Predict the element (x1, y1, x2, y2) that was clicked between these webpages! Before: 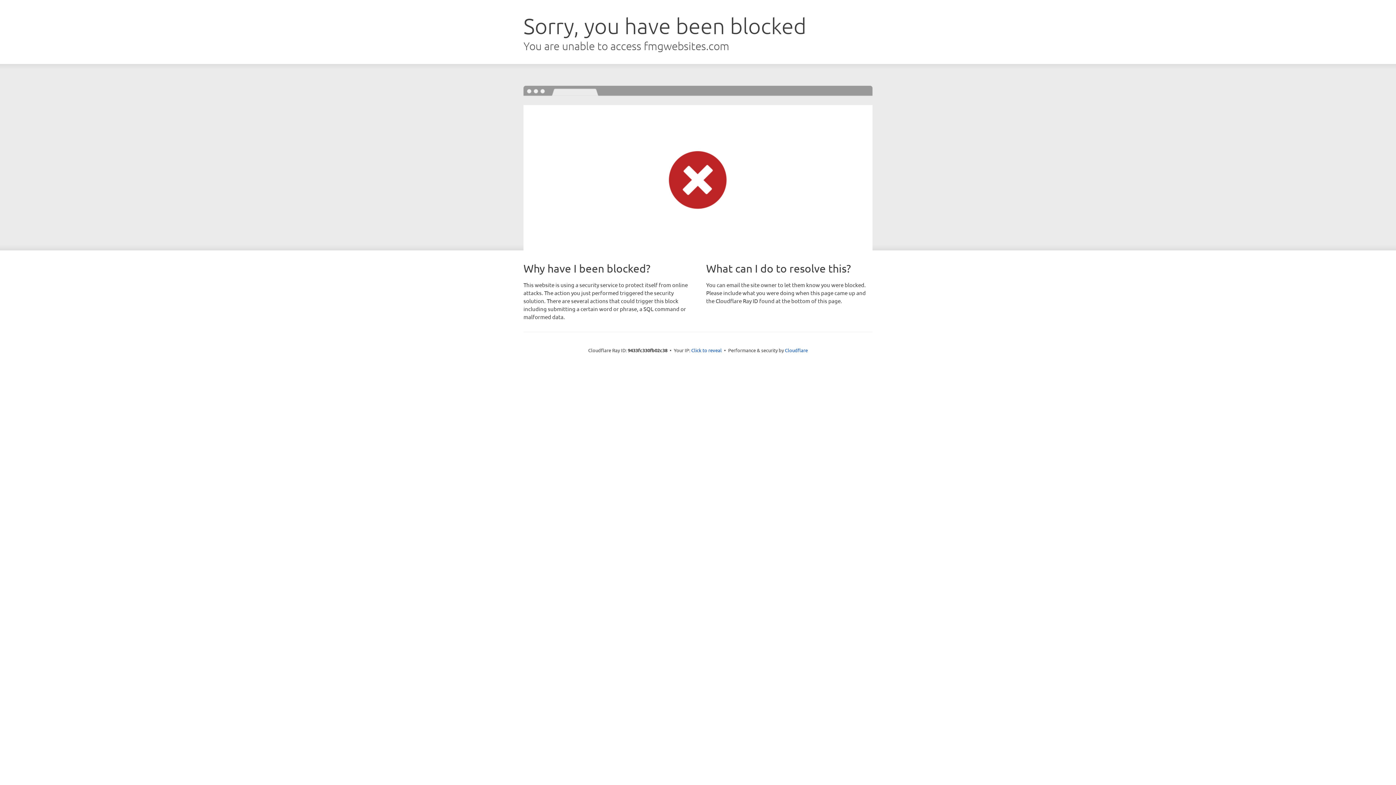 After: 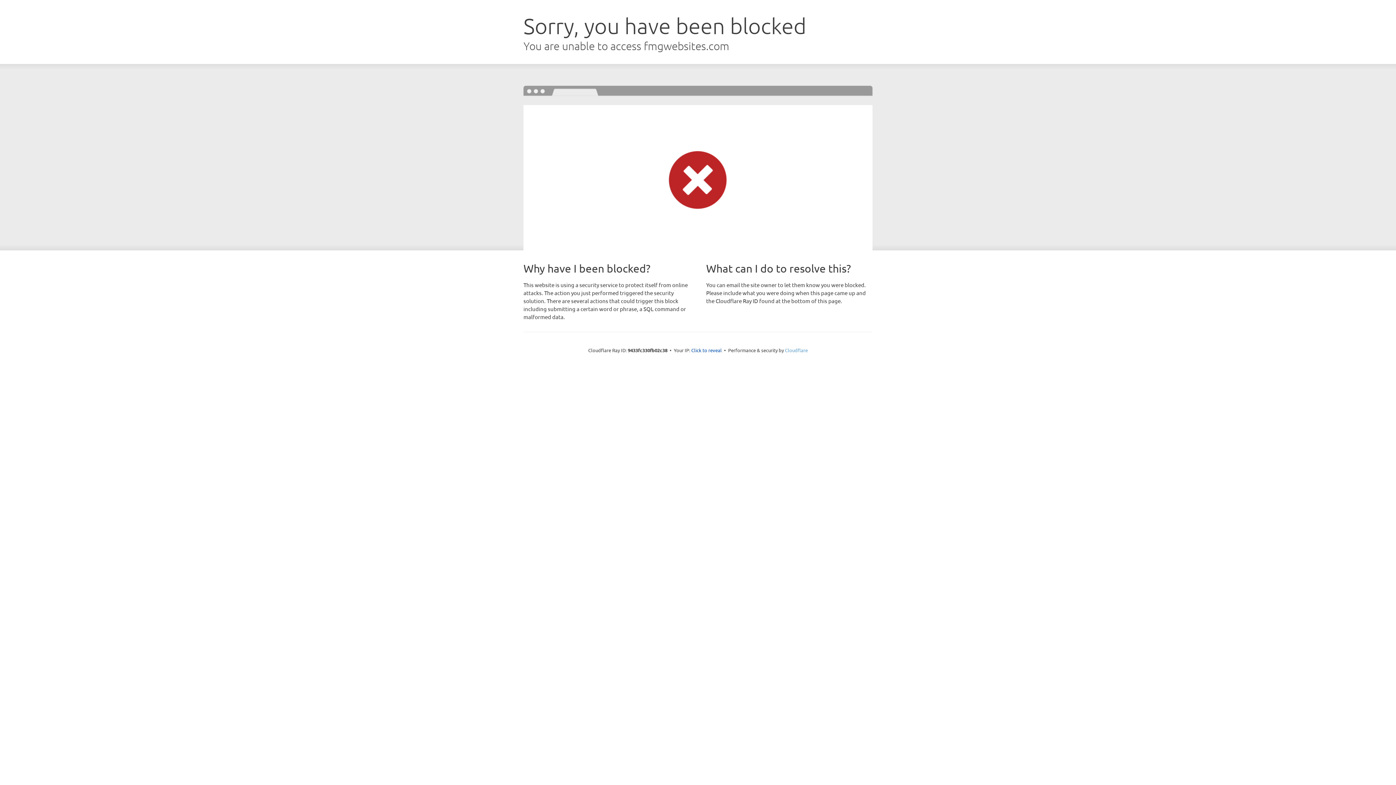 Action: bbox: (785, 347, 808, 353) label: Cloudflare